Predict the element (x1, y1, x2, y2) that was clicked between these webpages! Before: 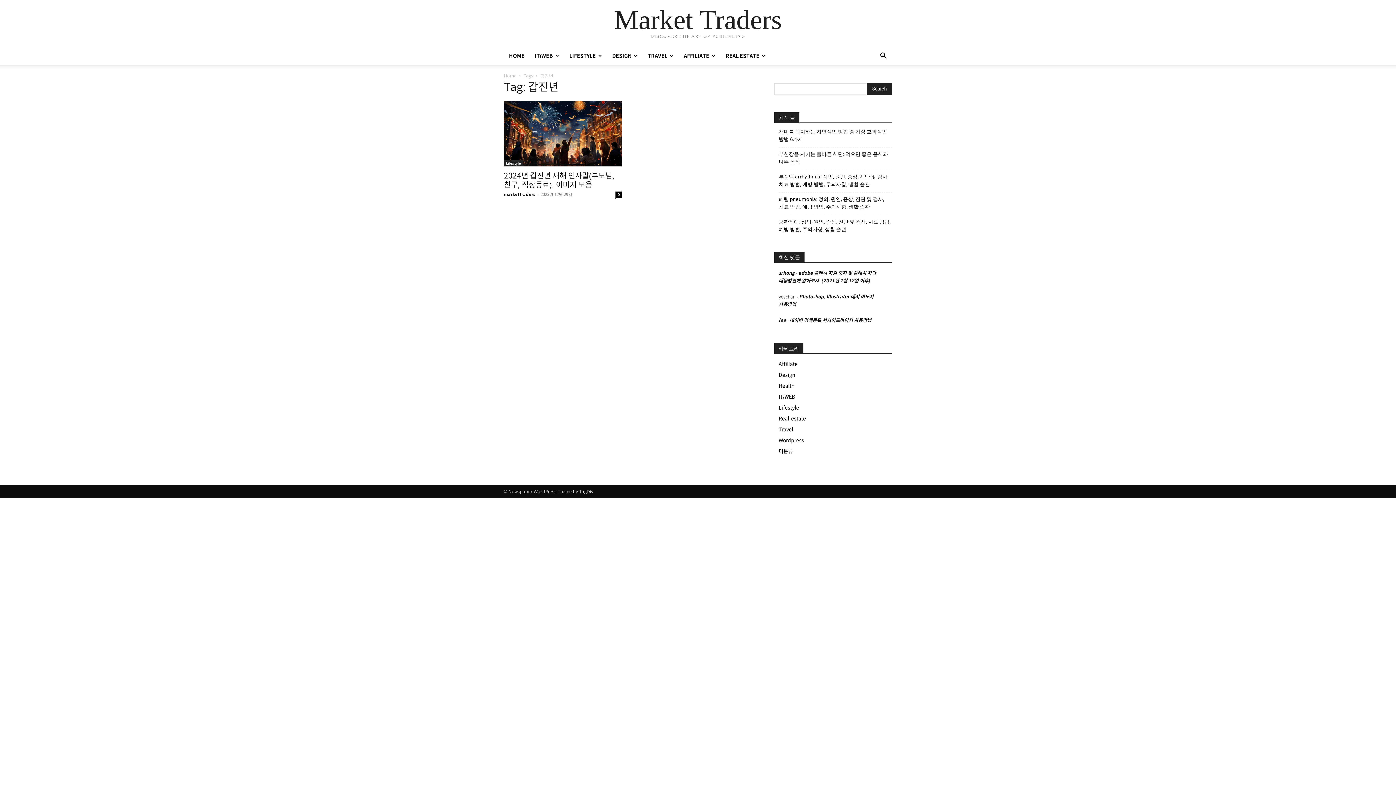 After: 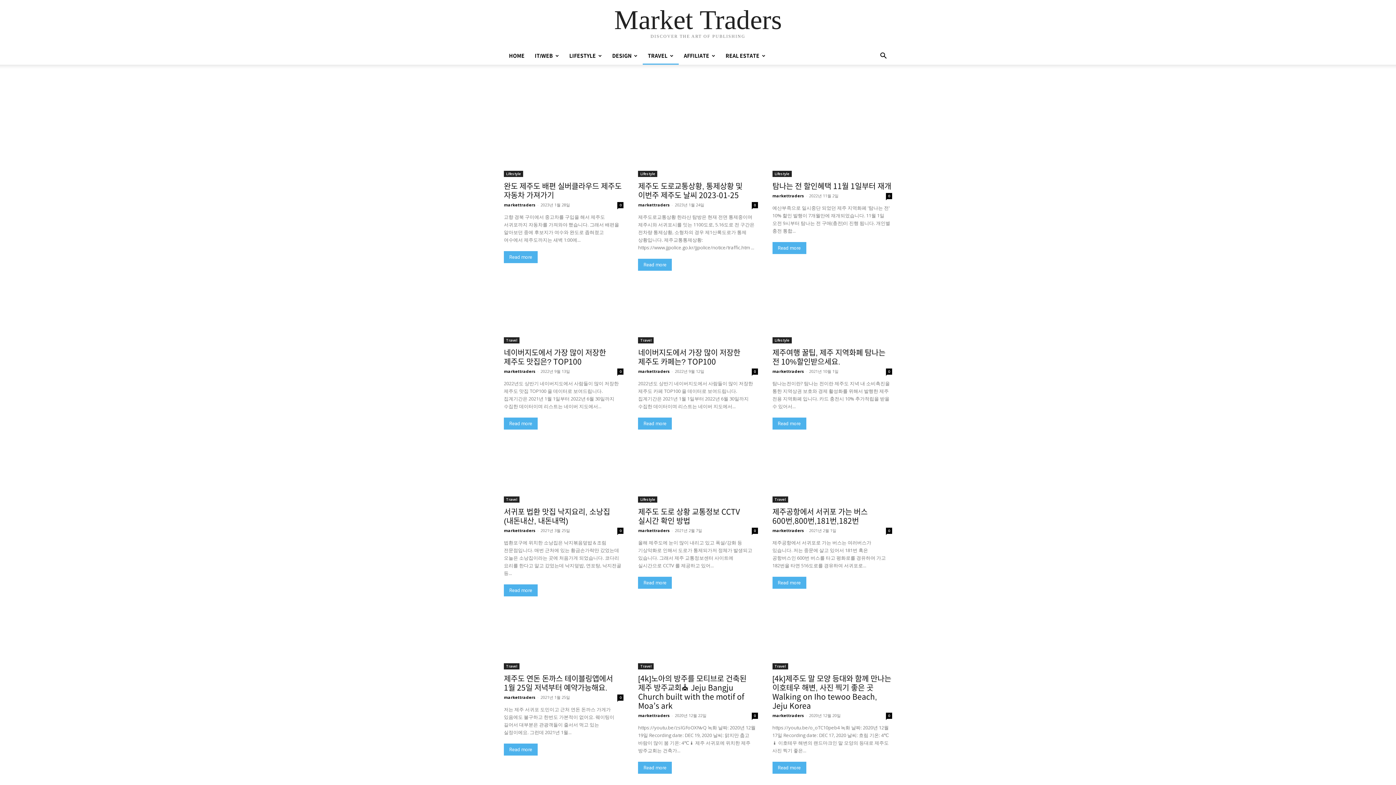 Action: label: TRAVEL bbox: (642, 47, 678, 64)